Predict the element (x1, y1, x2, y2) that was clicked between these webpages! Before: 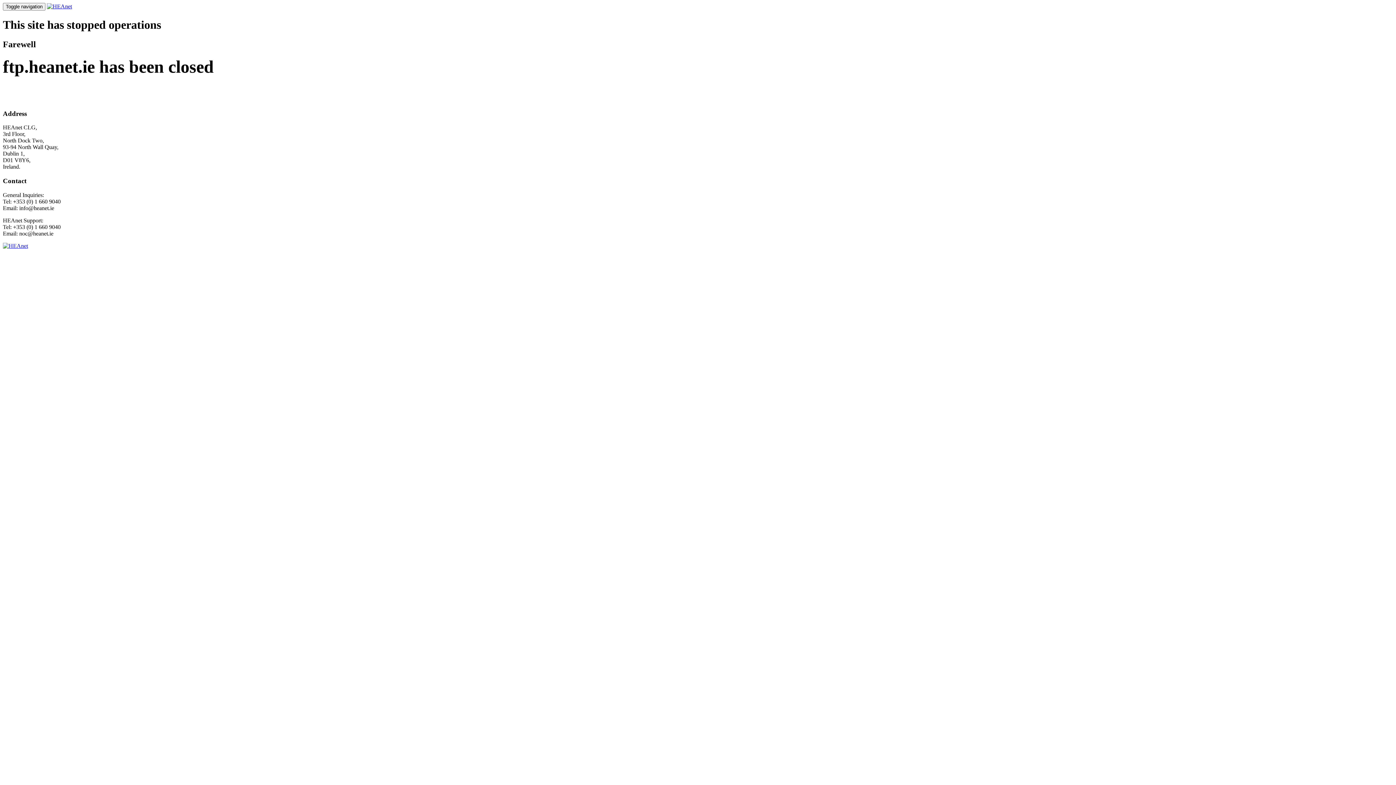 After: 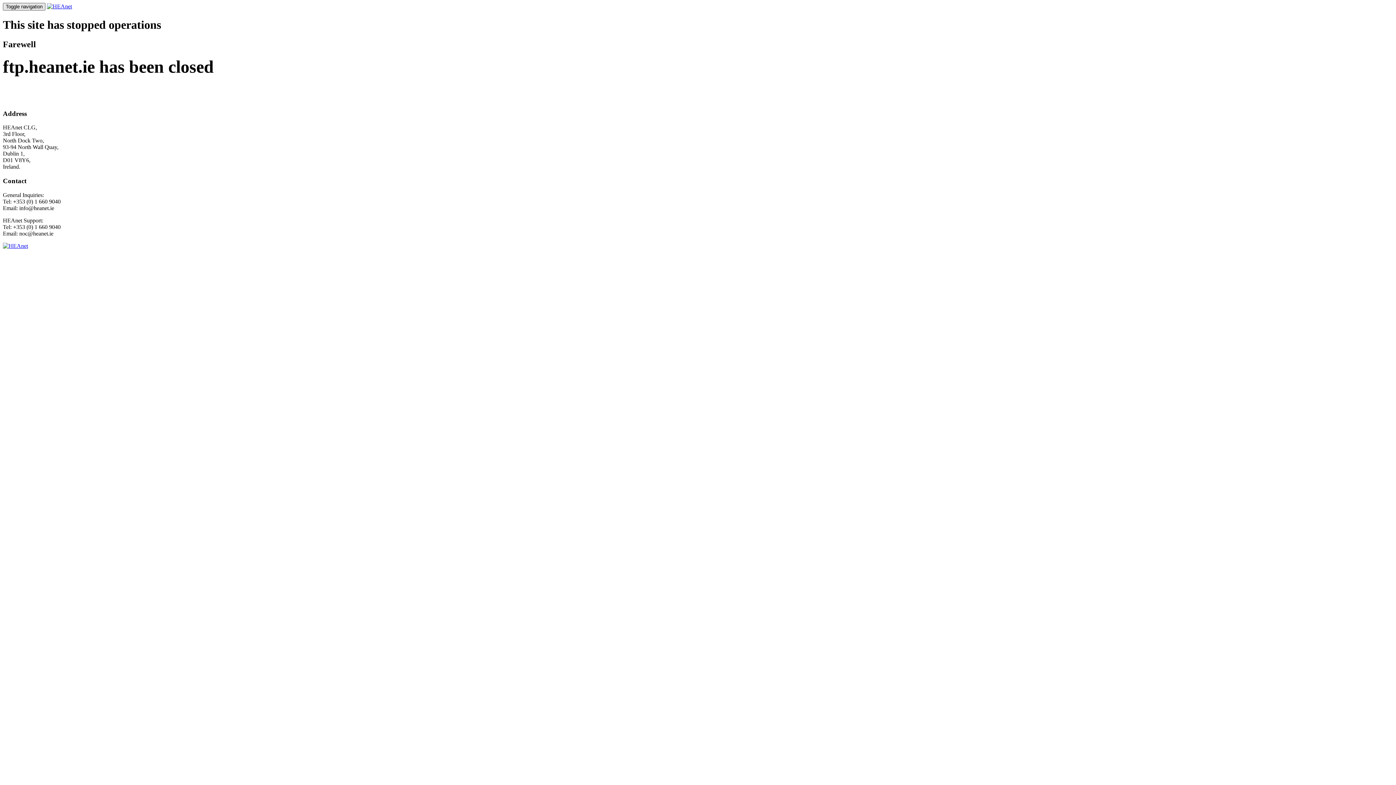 Action: label: Toggle navigation bbox: (2, 2, 45, 10)